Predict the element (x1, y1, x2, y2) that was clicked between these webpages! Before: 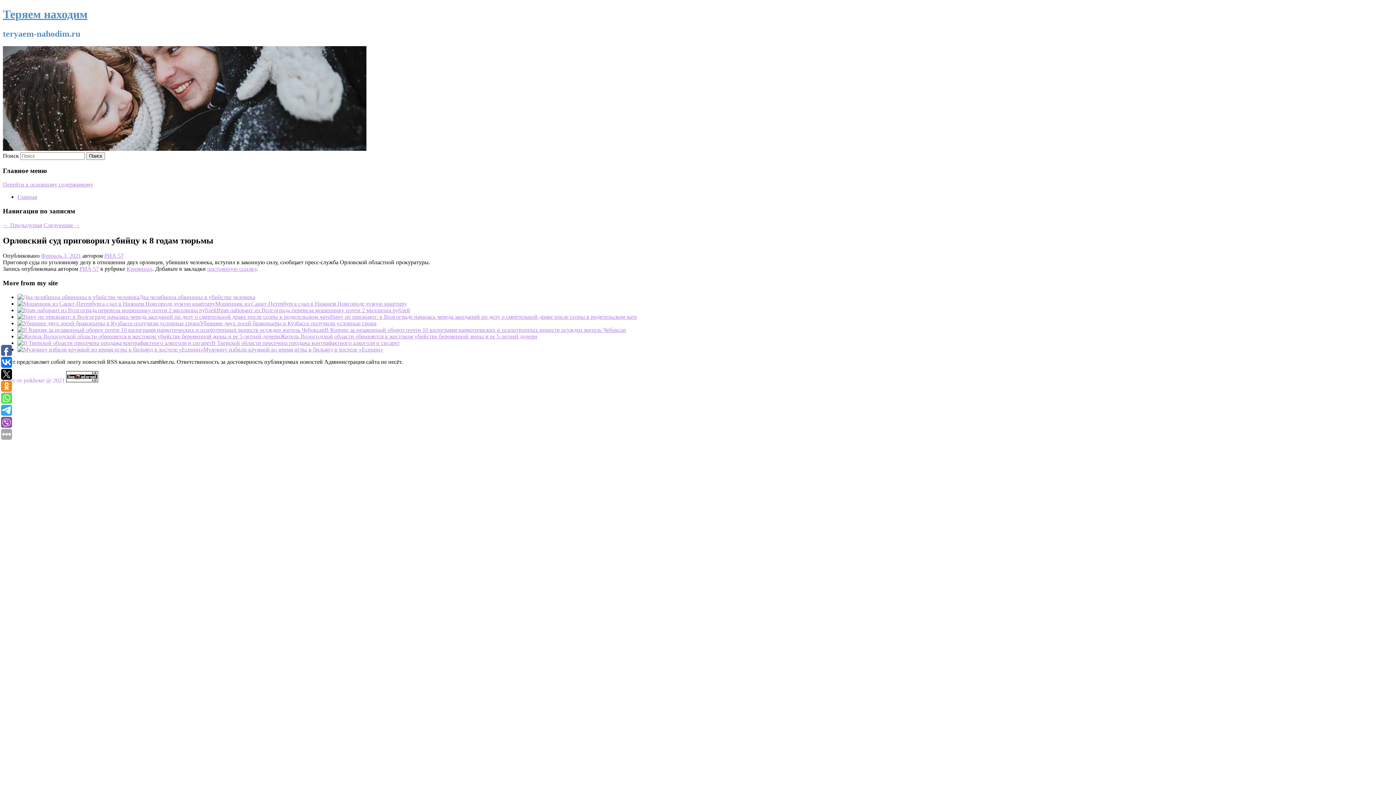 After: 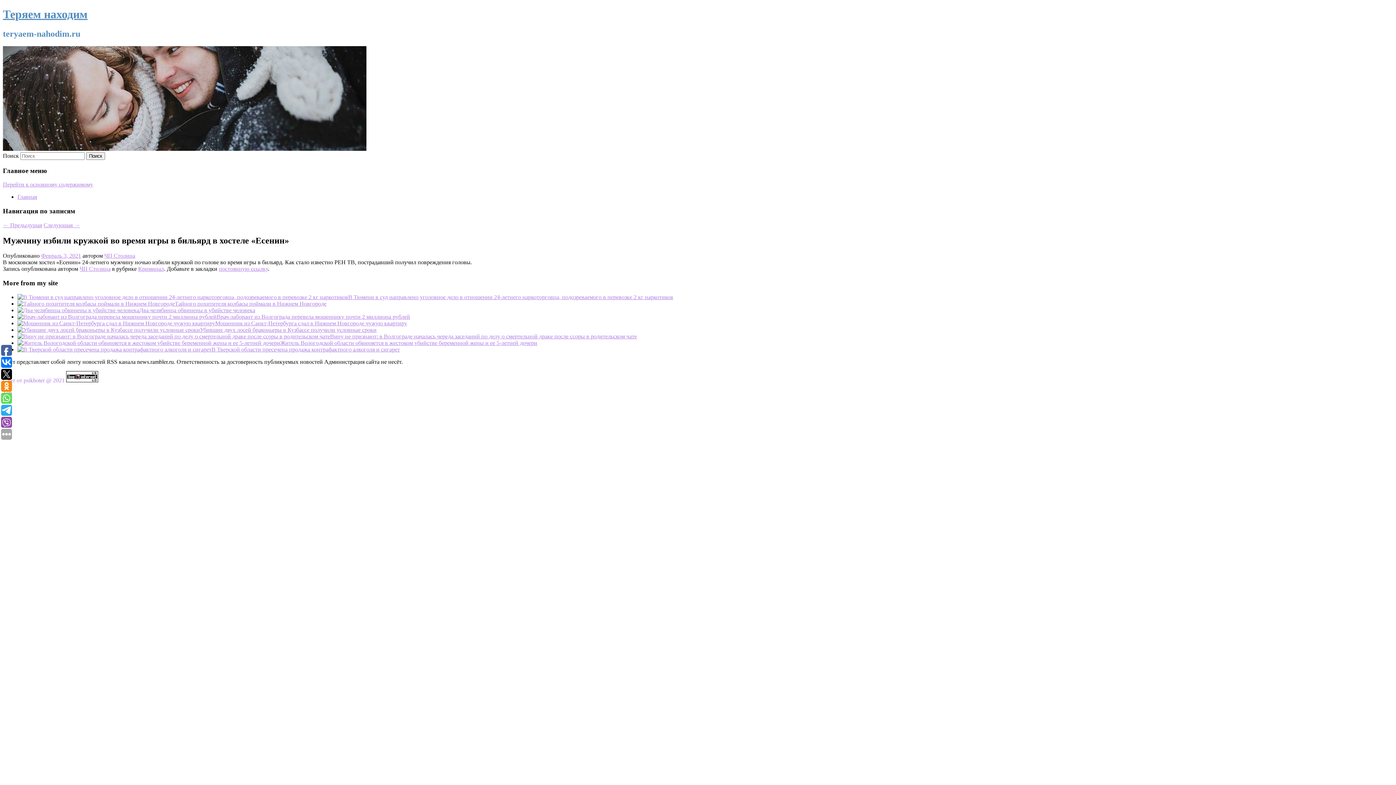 Action: bbox: (17, 346, 203, 352)